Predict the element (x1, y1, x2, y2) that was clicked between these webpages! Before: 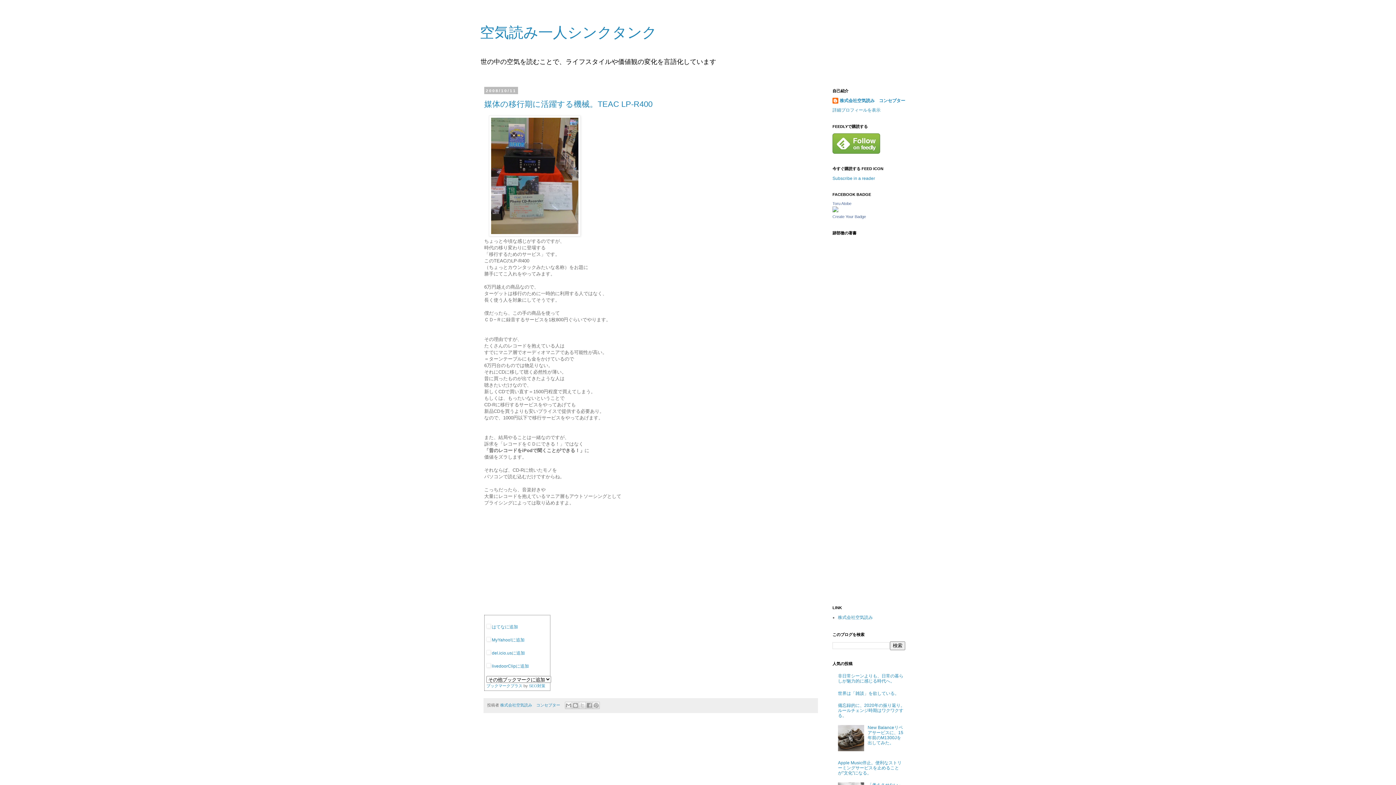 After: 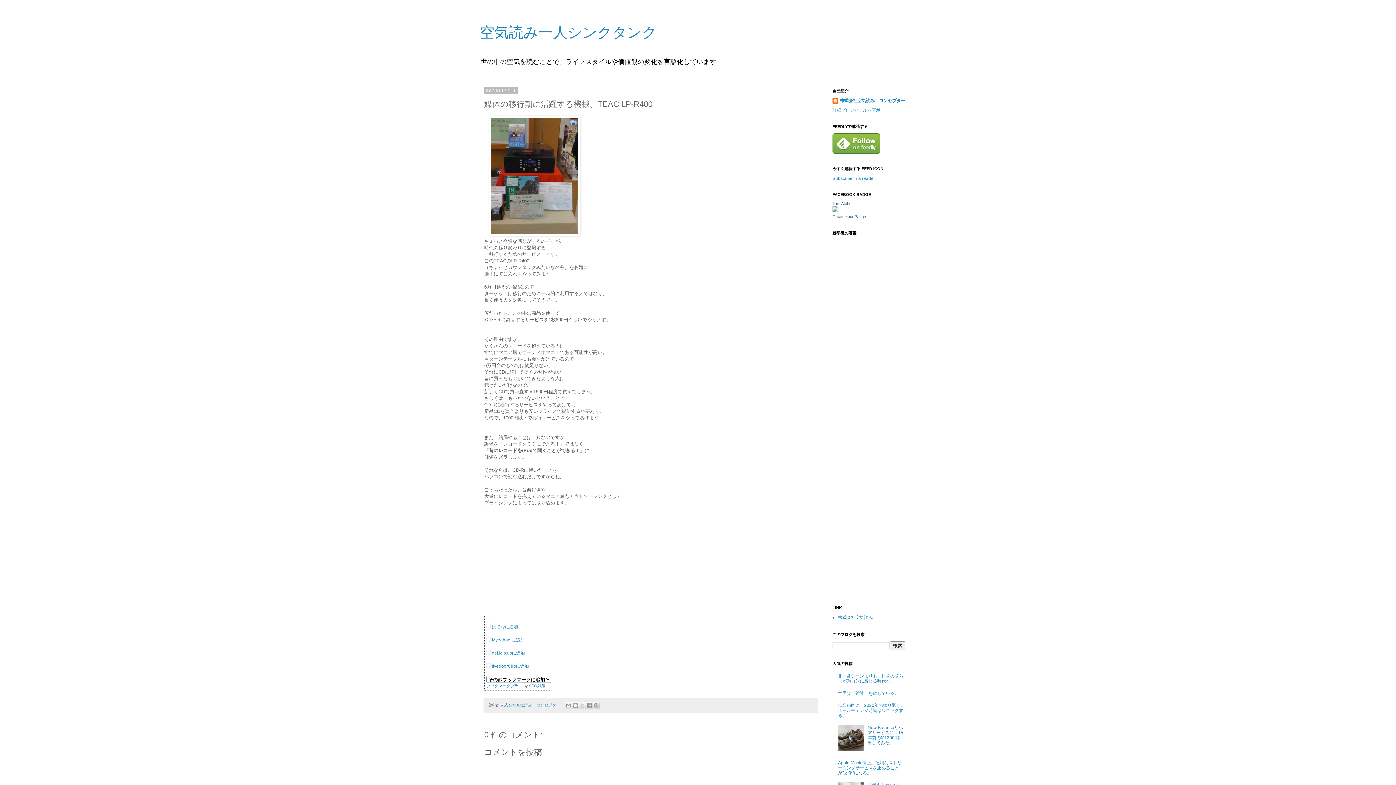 Action: bbox: (484, 99, 652, 108) label: 媒体の移行期に活躍する機械。TEAC LP-R400